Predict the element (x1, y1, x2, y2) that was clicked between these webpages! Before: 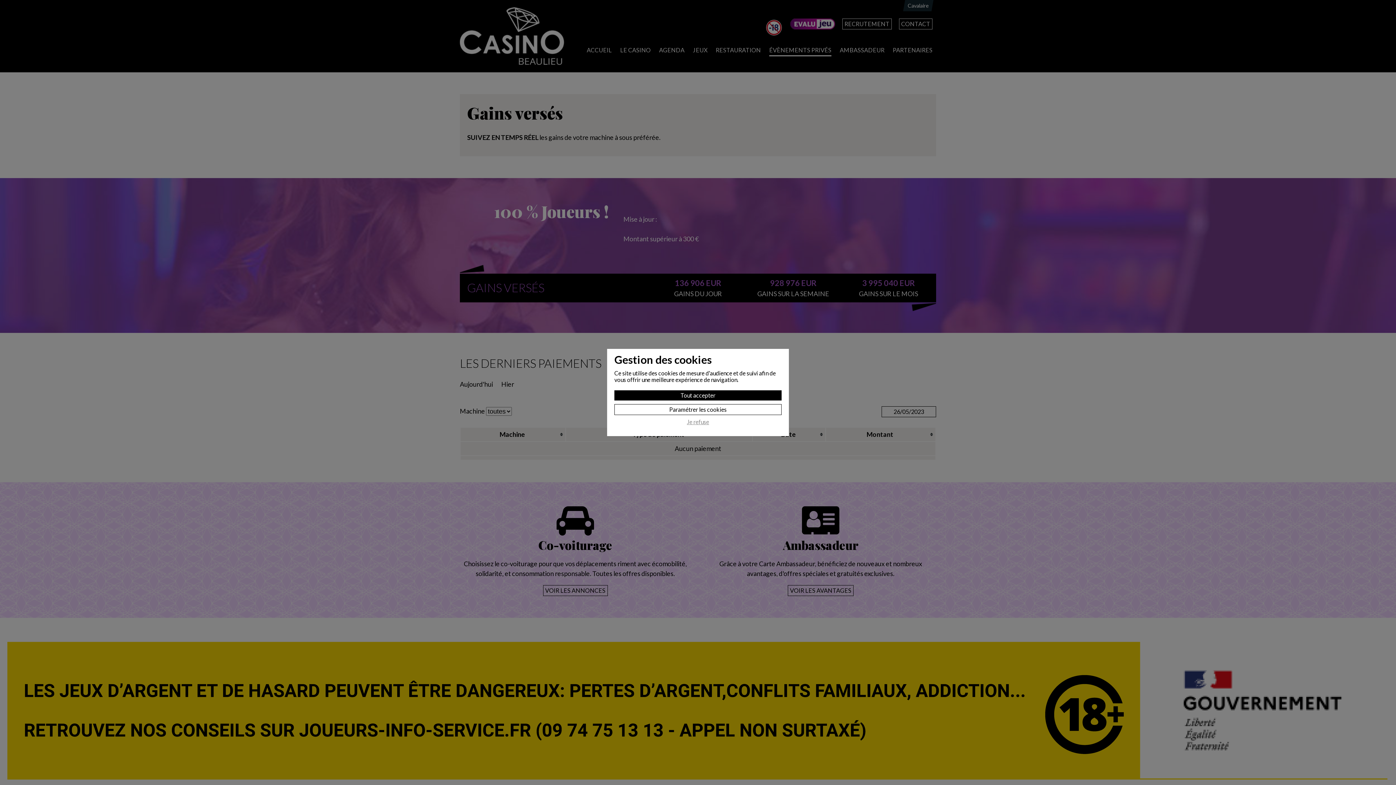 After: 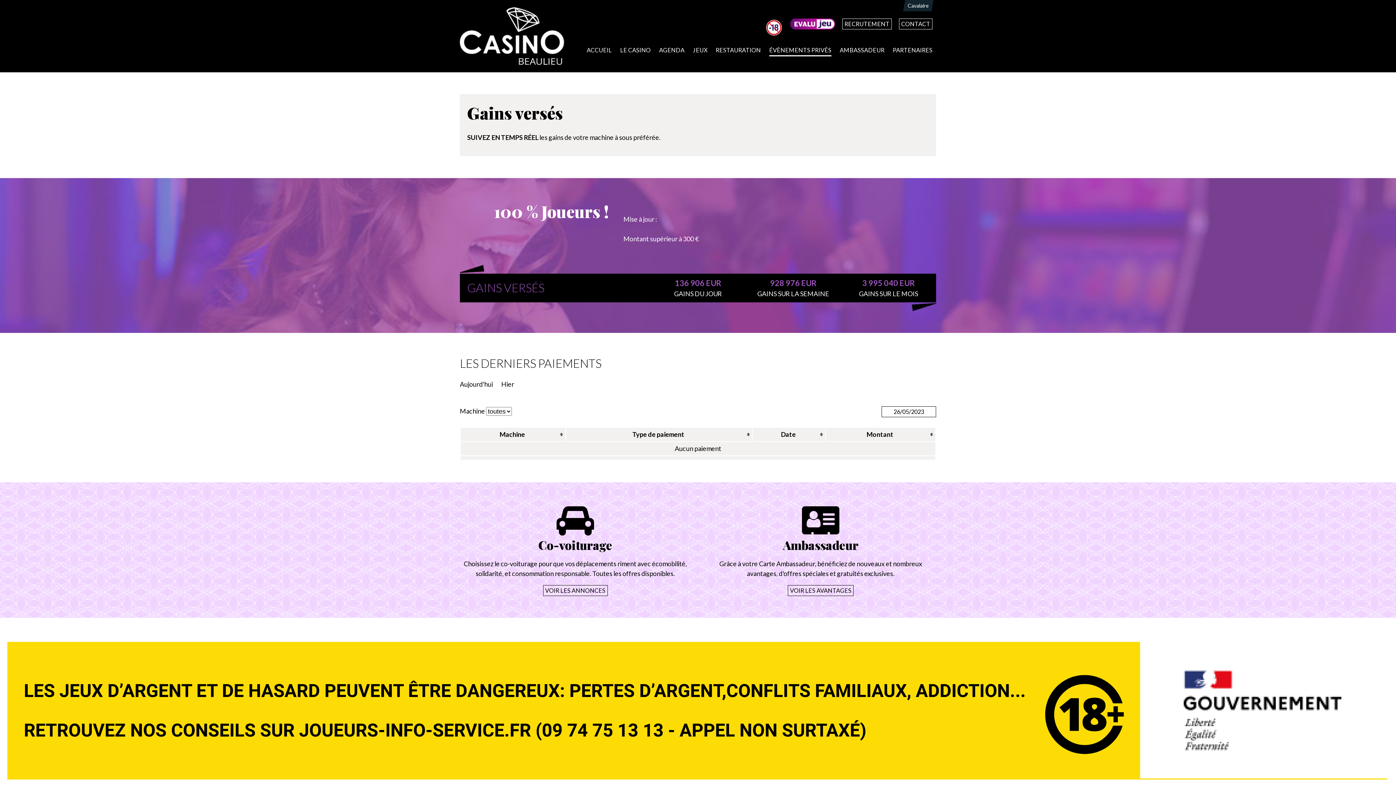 Action: bbox: (614, 418, 781, 429) label: Je refuse